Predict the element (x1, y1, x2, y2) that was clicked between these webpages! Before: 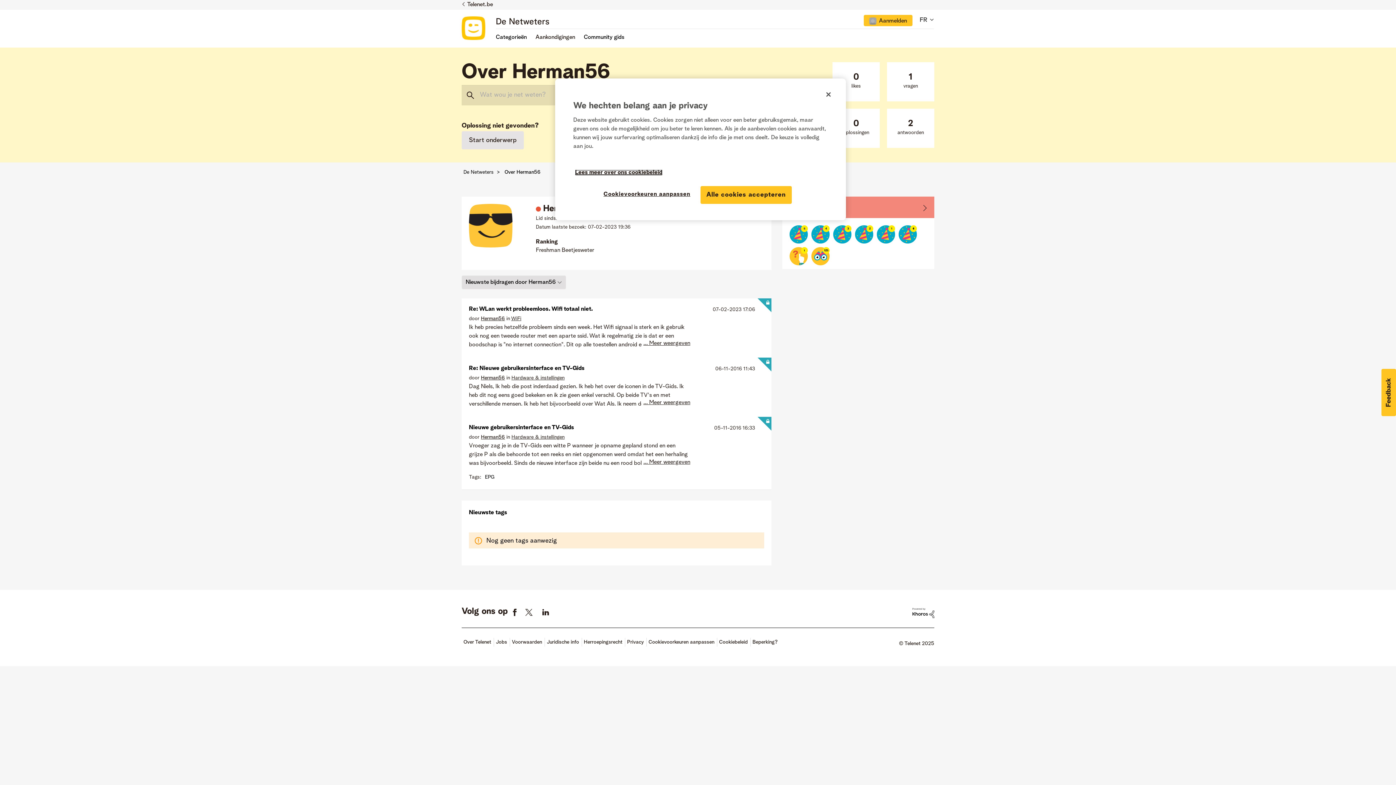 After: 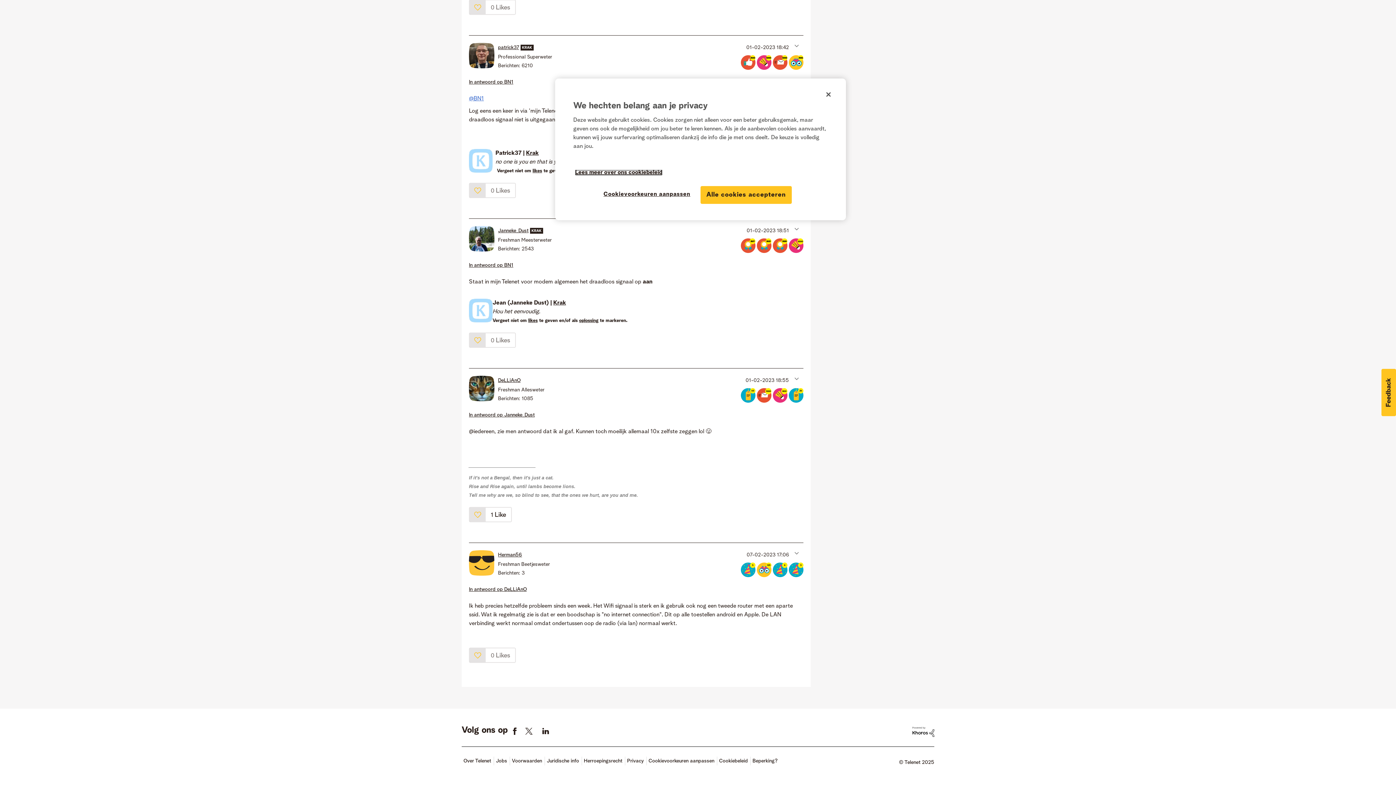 Action: bbox: (469, 306, 593, 312) label: Re: WLan werkt probleemloos. Wifi totaal niet.